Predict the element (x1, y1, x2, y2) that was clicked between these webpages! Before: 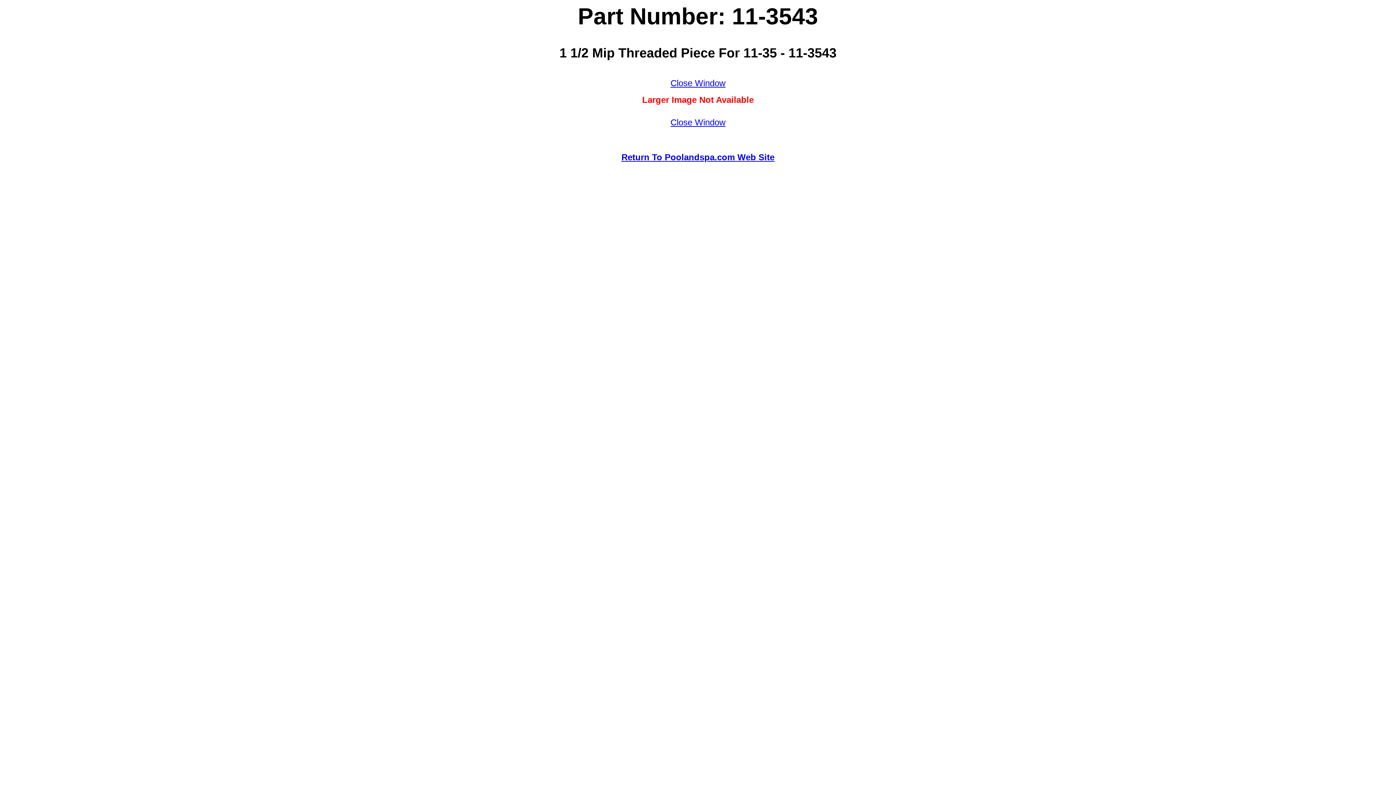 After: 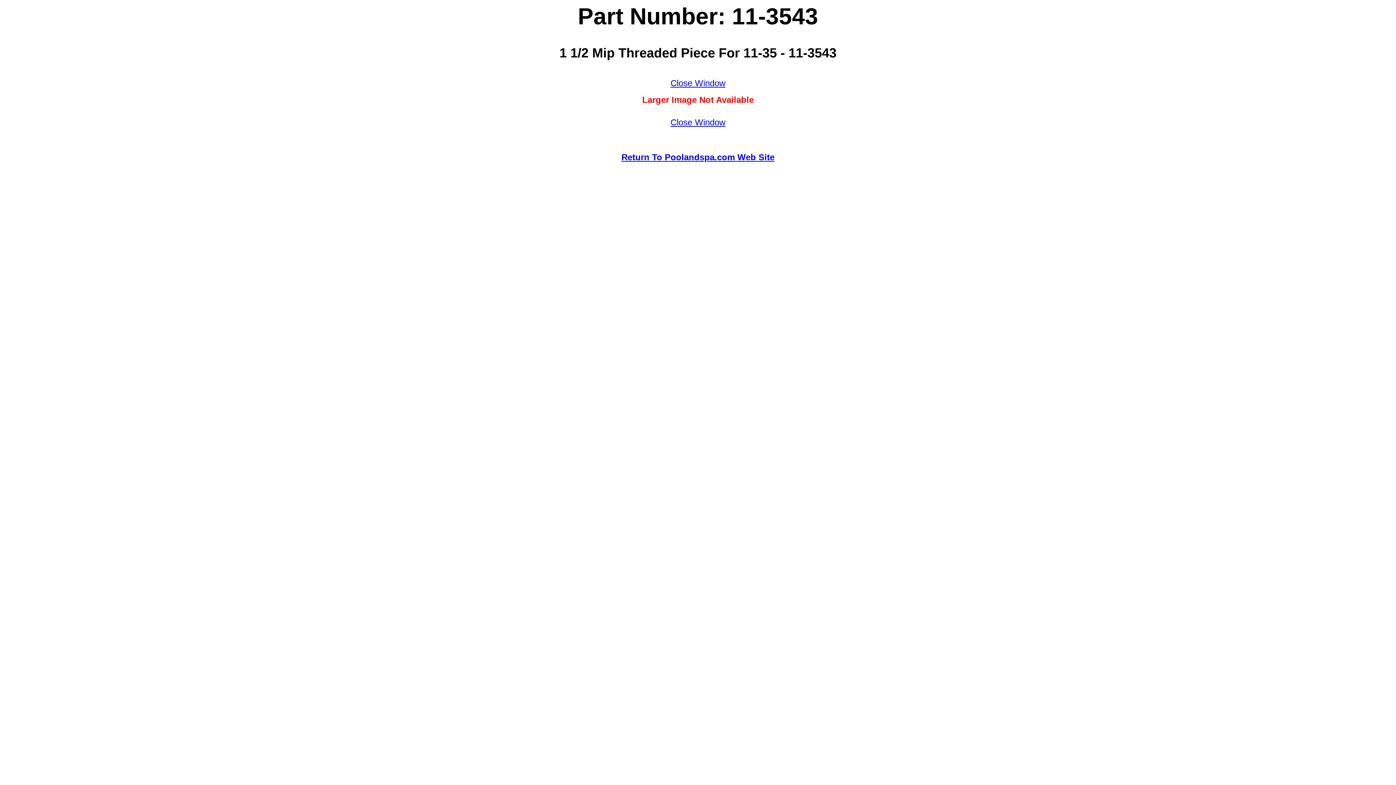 Action: label: Close Window bbox: (670, 117, 725, 127)